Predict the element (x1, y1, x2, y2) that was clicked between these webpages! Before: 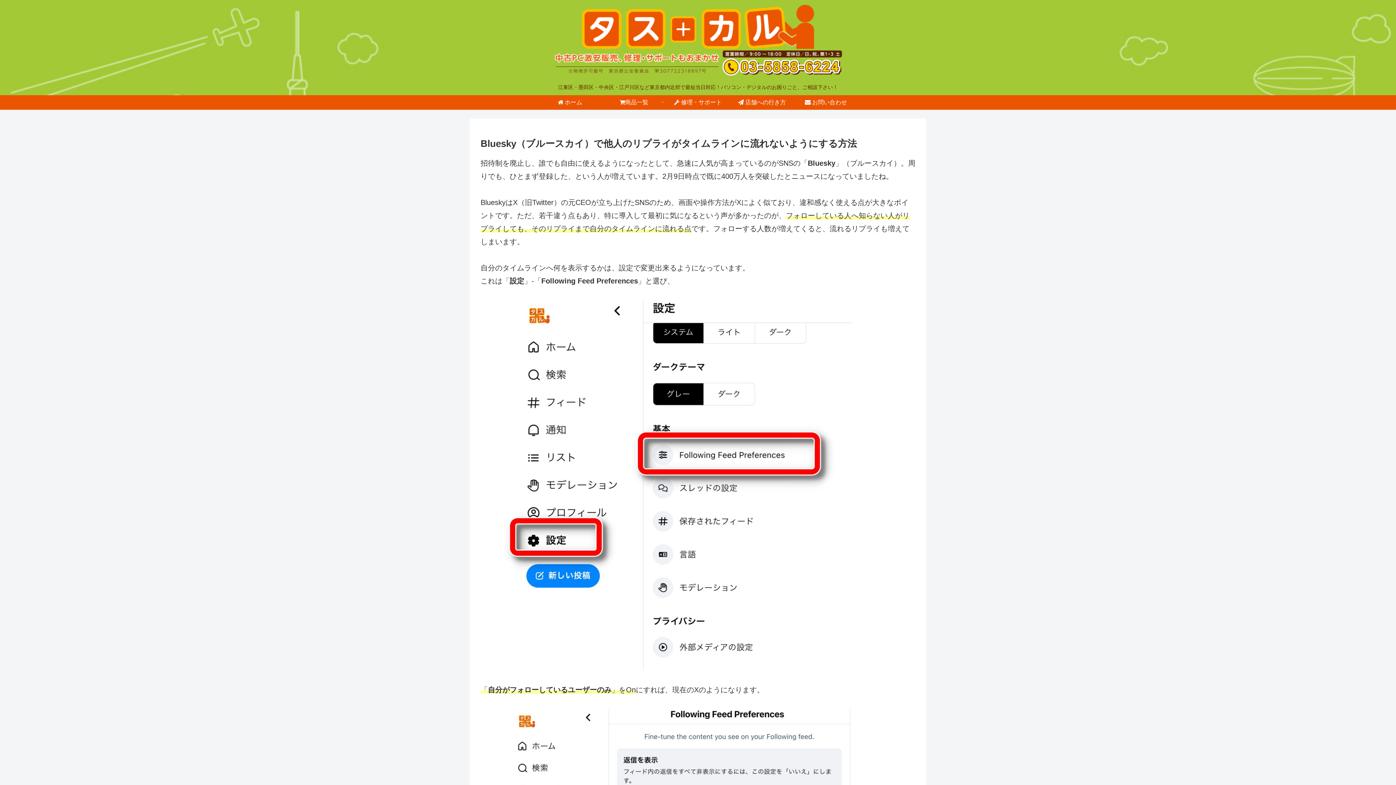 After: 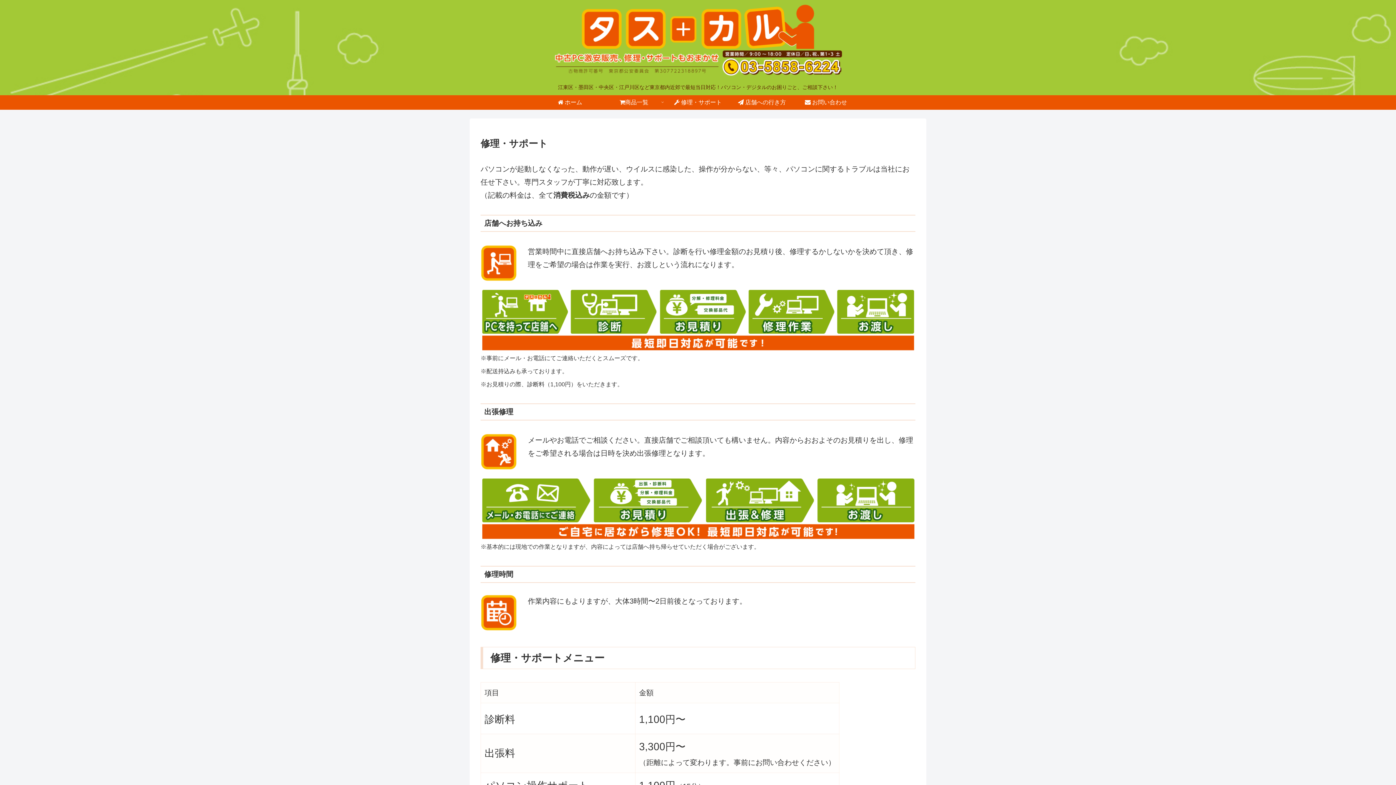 Action: bbox: (666, 95, 730, 109) label:  修理・サポート